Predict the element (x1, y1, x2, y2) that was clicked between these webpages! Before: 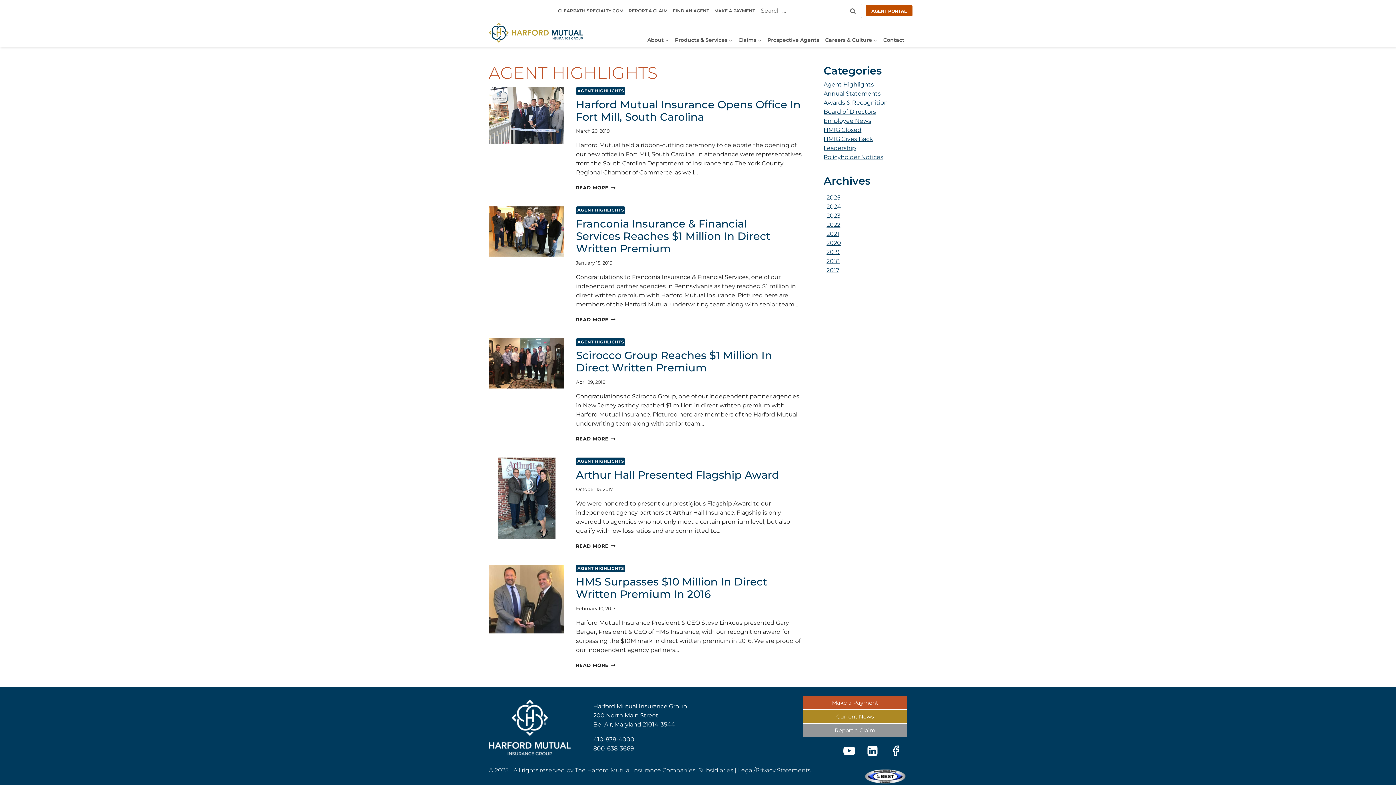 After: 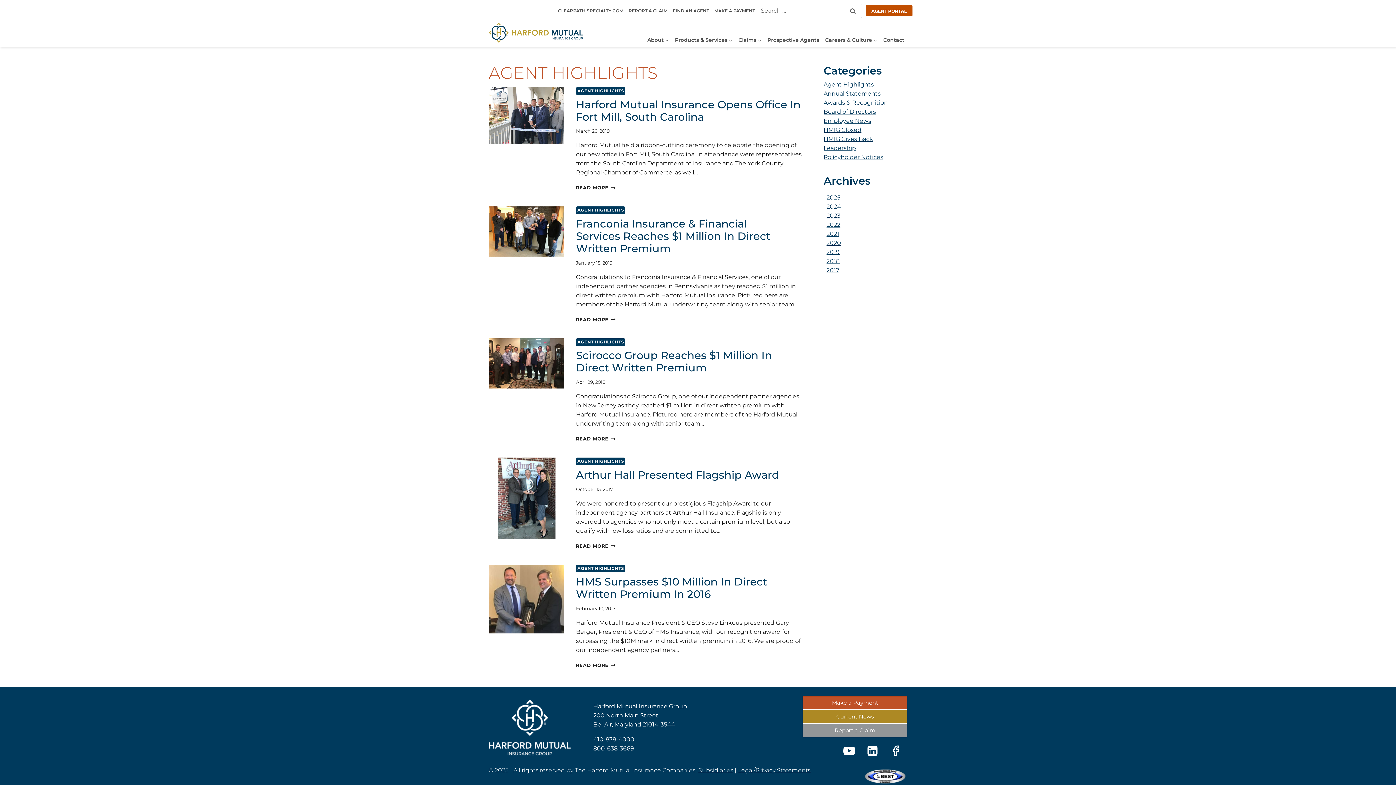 Action: label: AGENT HIGHLIGHTS bbox: (576, 457, 625, 465)